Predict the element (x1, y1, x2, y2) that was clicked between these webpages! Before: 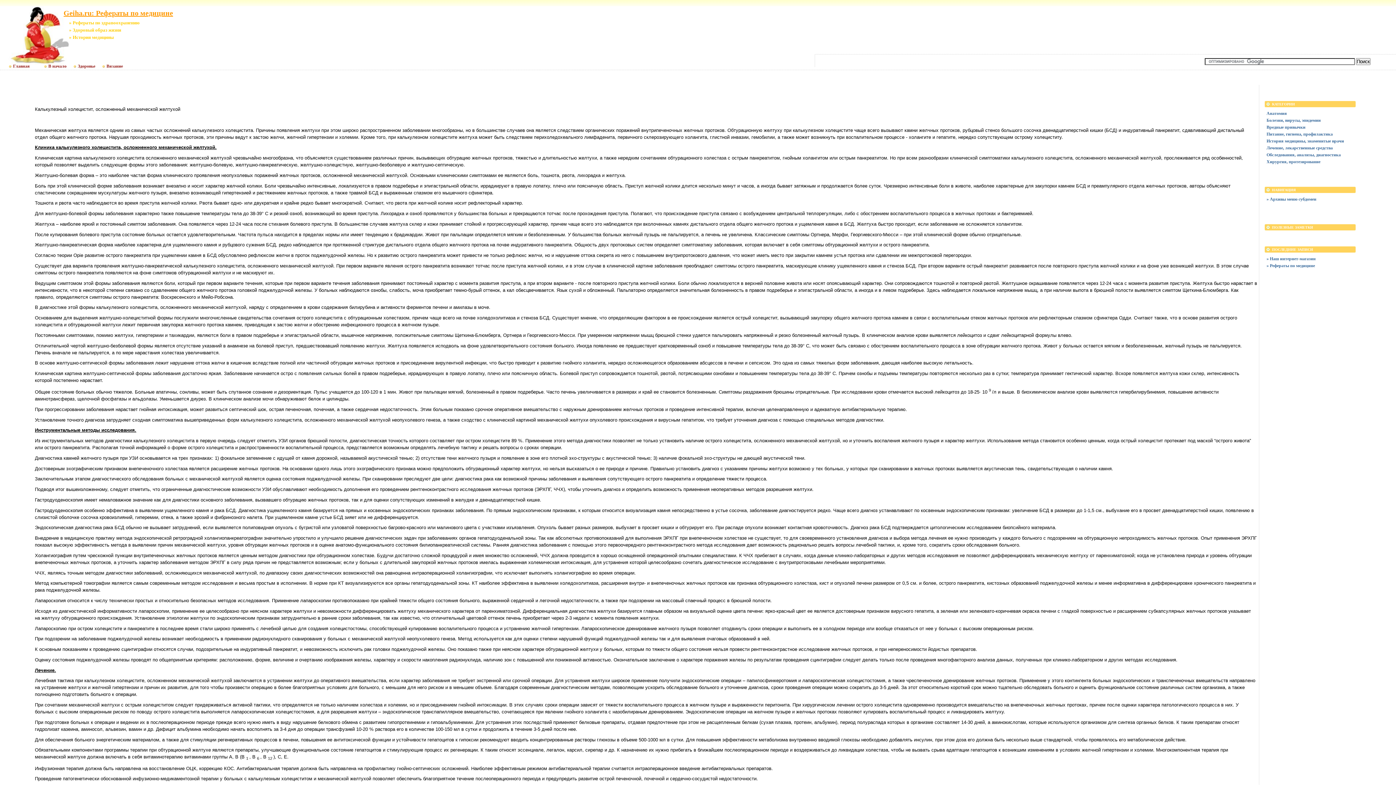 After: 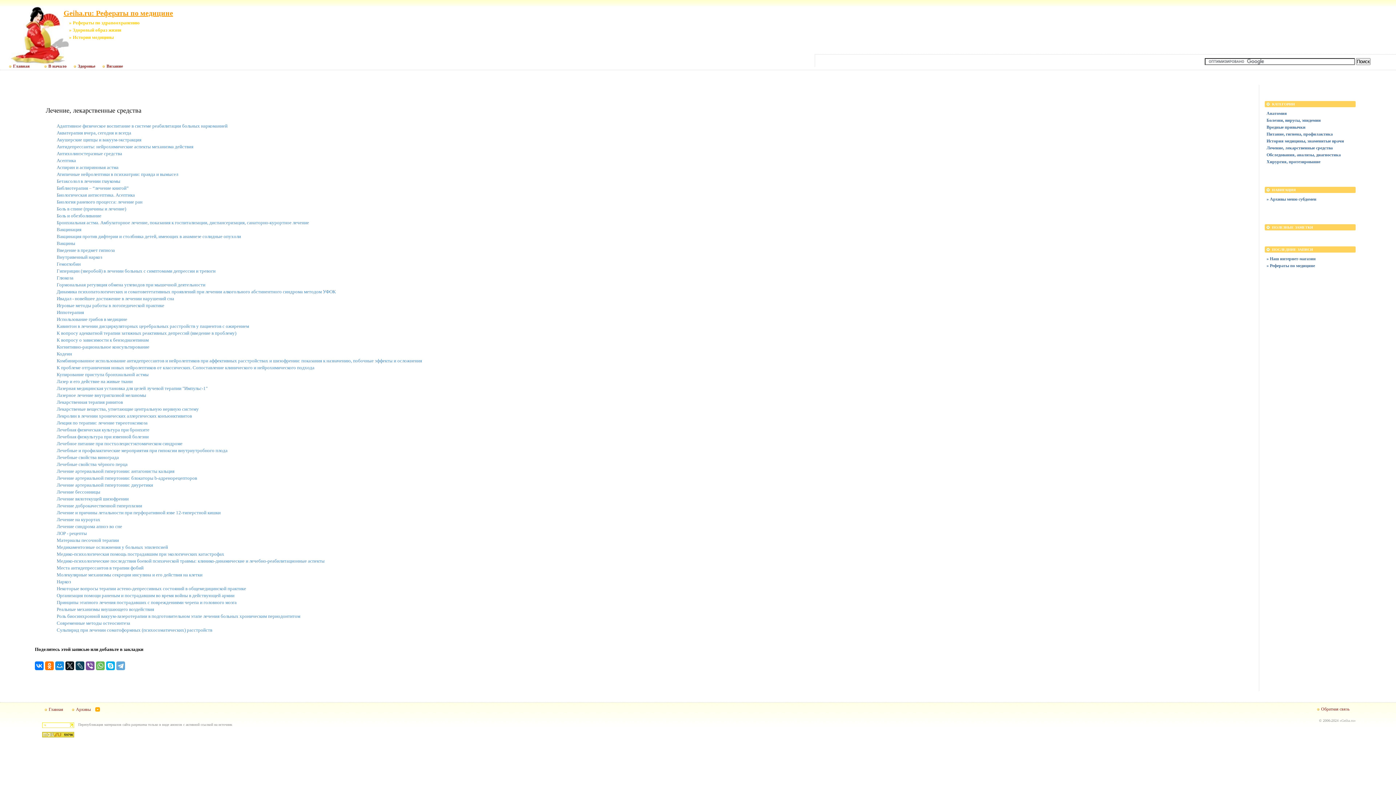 Action: label: Лечение, лекарственные средства bbox: (1266, 144, 1354, 151)